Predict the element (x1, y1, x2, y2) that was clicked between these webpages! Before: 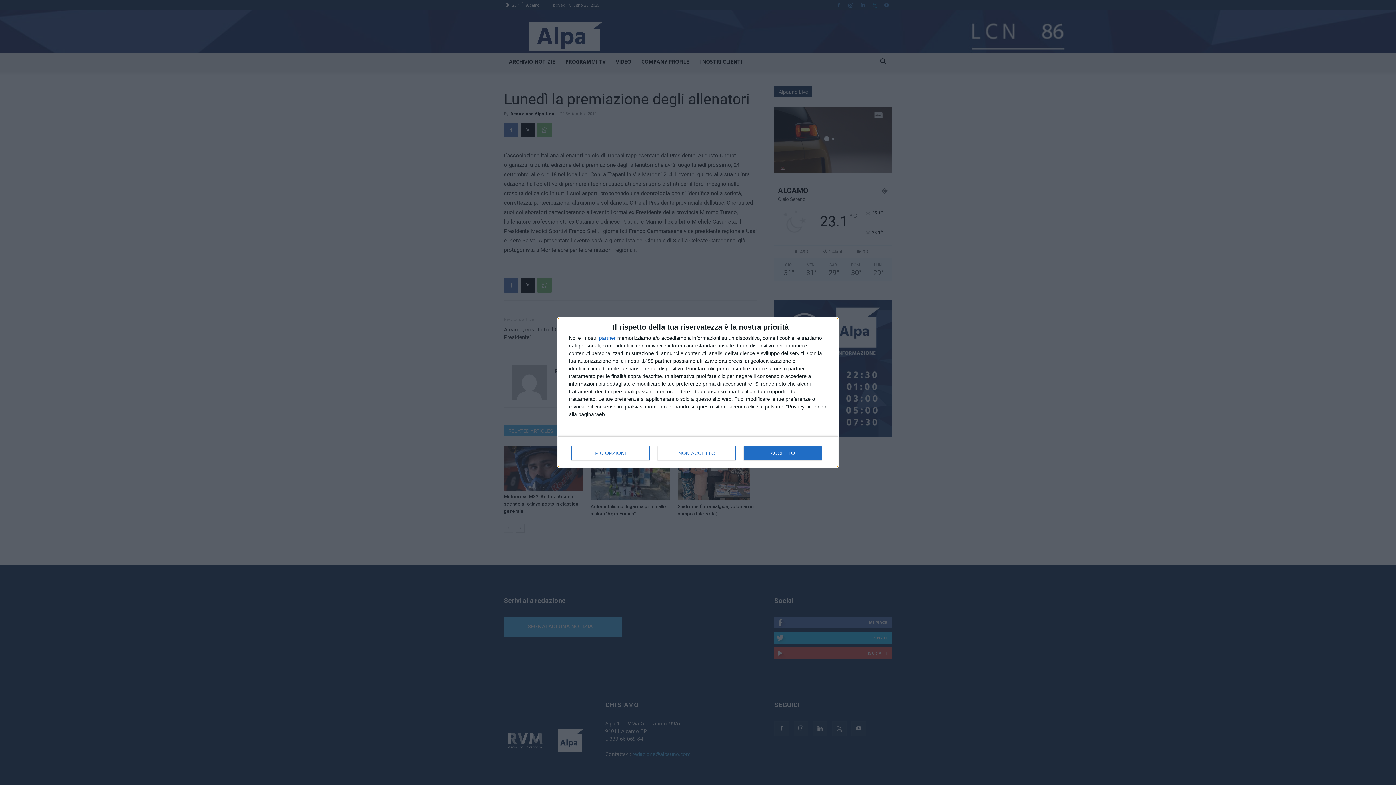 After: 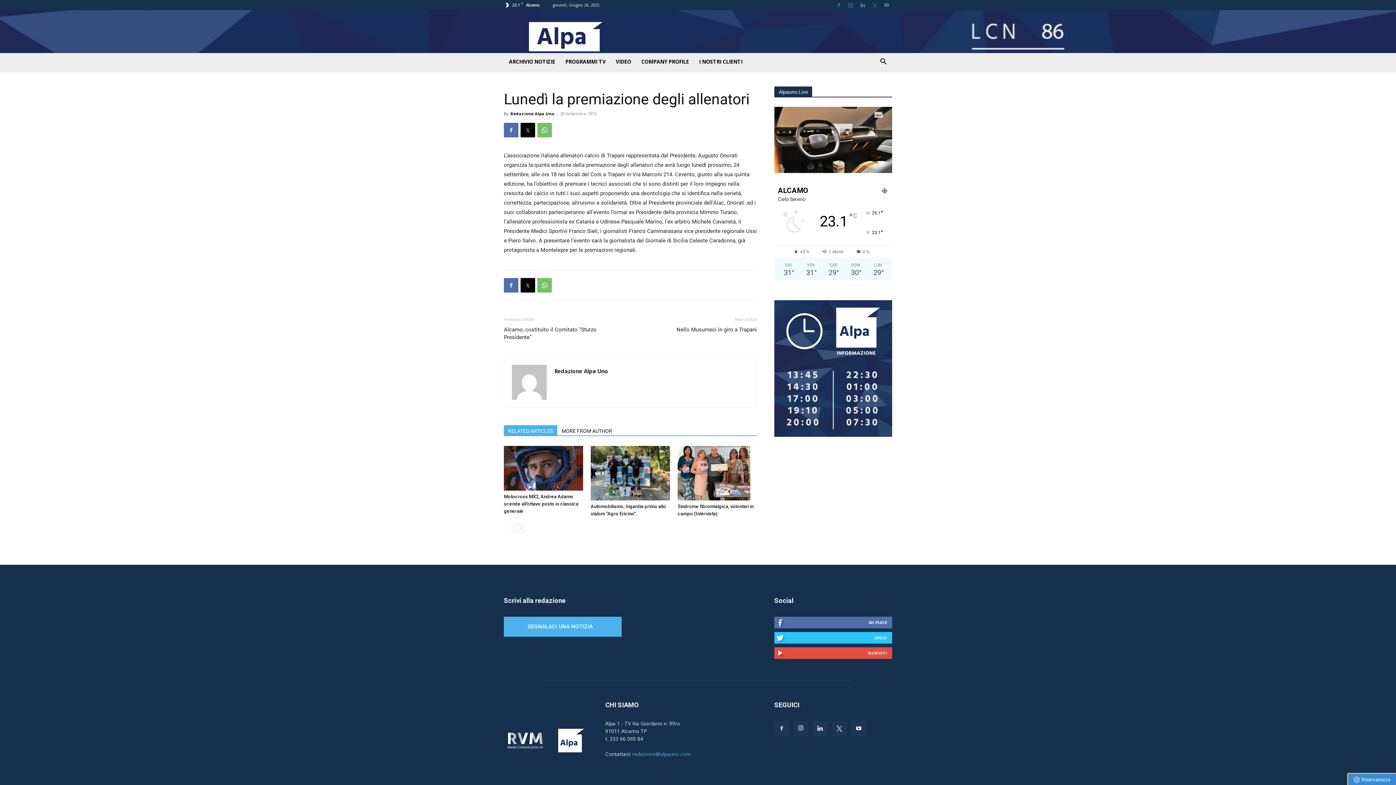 Action: bbox: (744, 446, 821, 460) label: ACCETTO